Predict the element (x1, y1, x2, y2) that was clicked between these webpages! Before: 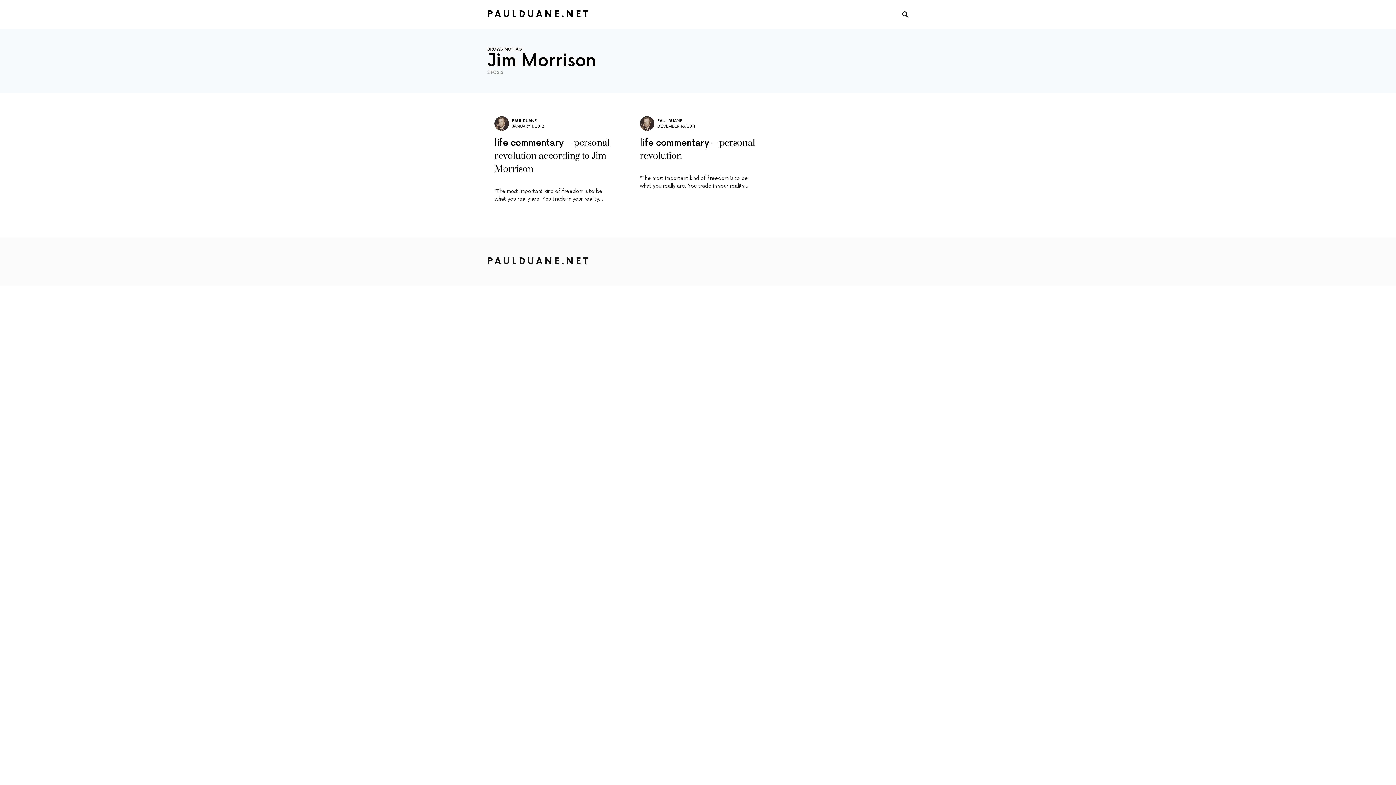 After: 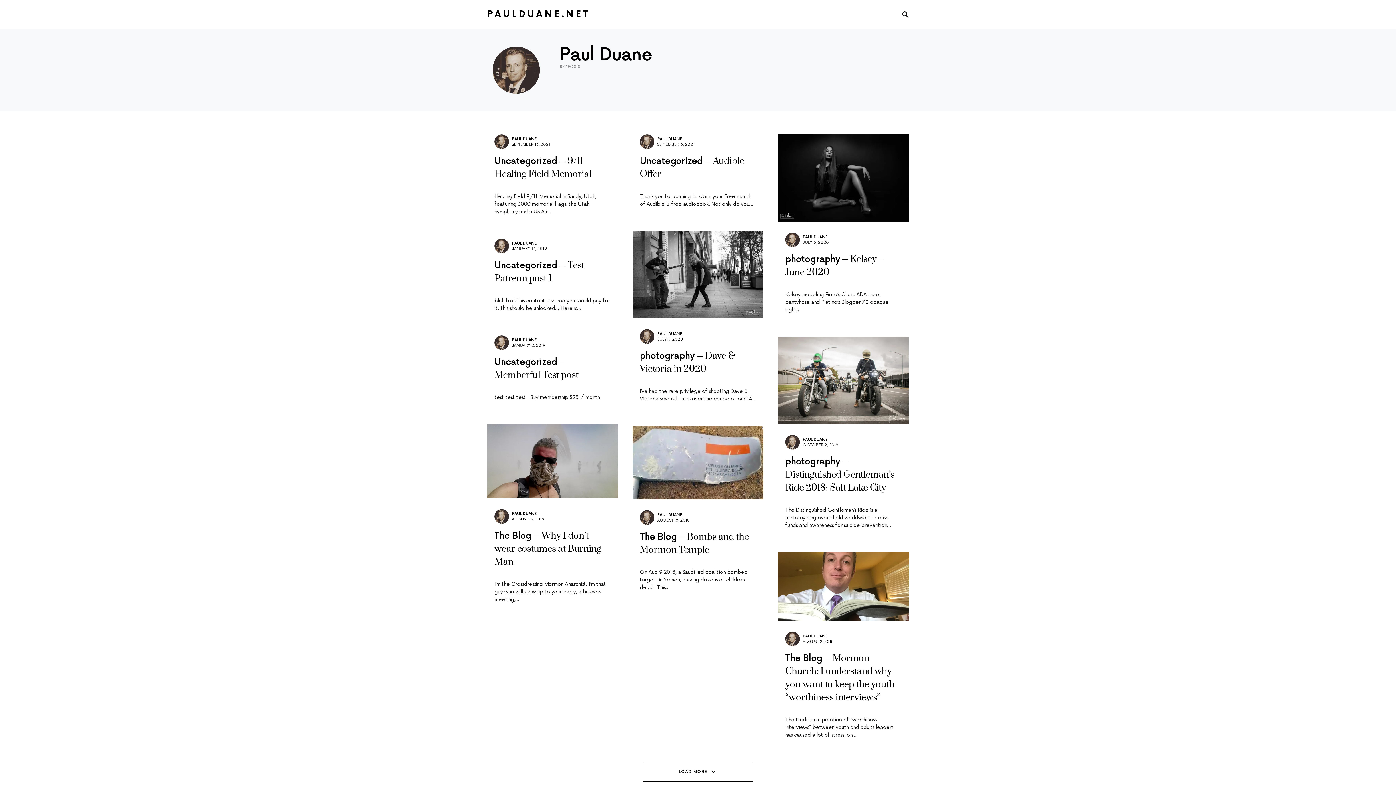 Action: bbox: (640, 116, 654, 130)